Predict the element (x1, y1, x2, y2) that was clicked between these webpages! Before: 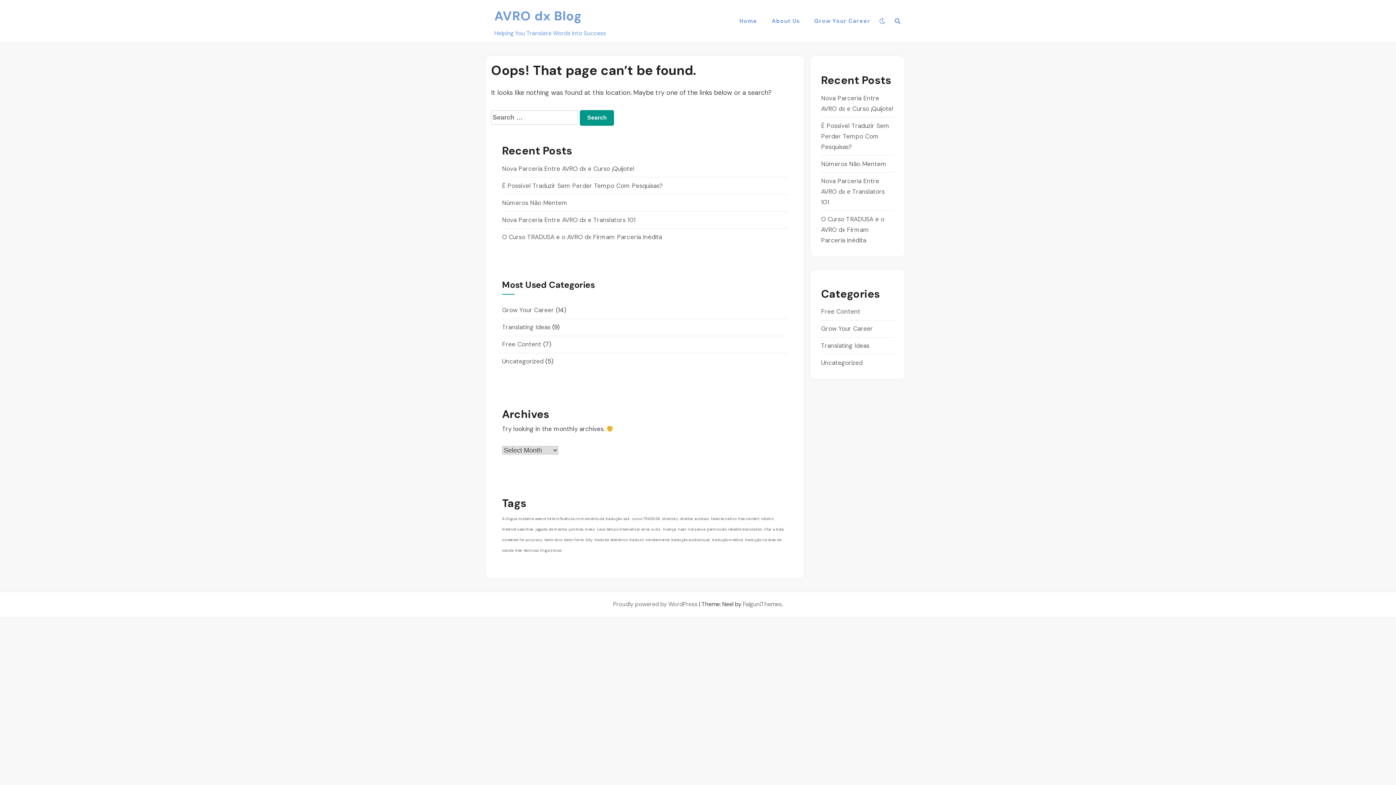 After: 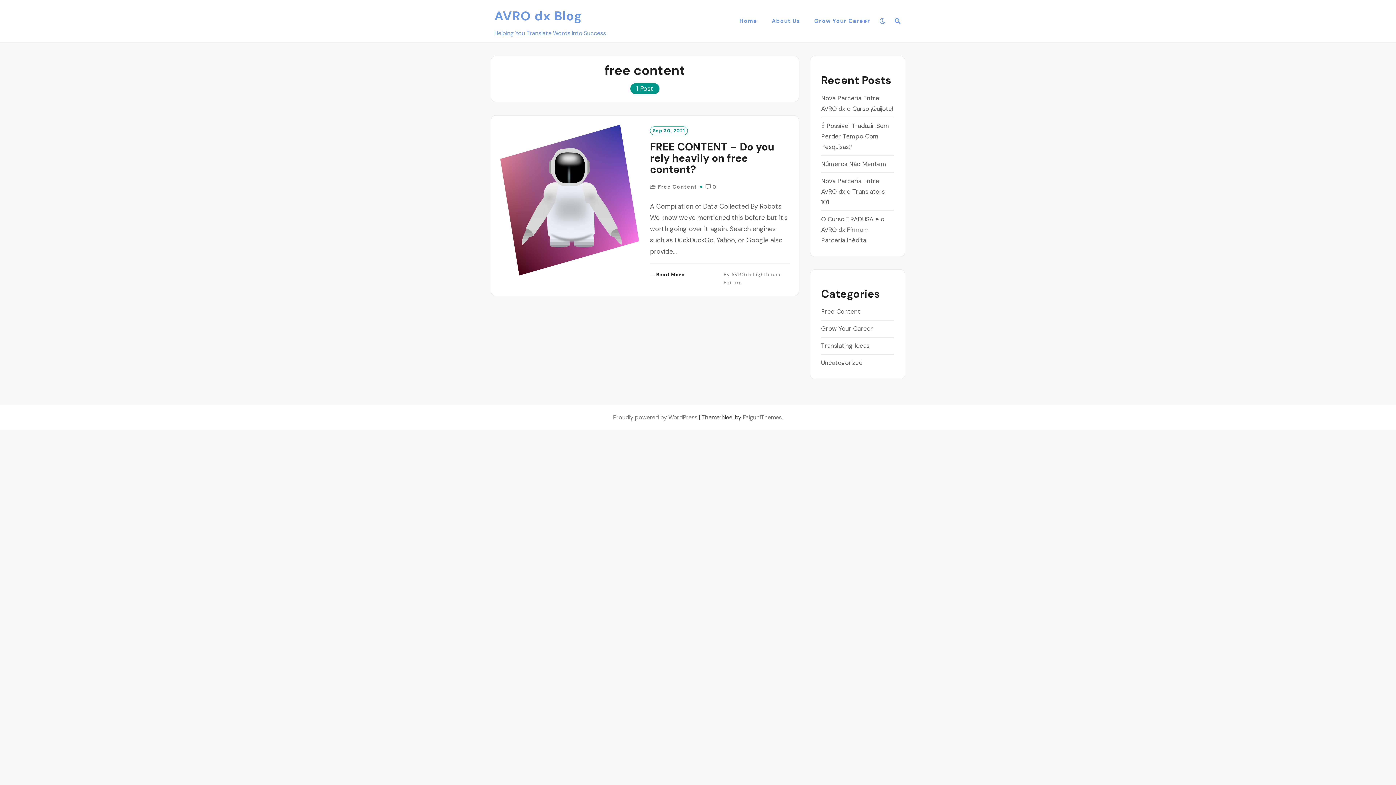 Action: label: free content (1 item) bbox: (738, 516, 759, 521)